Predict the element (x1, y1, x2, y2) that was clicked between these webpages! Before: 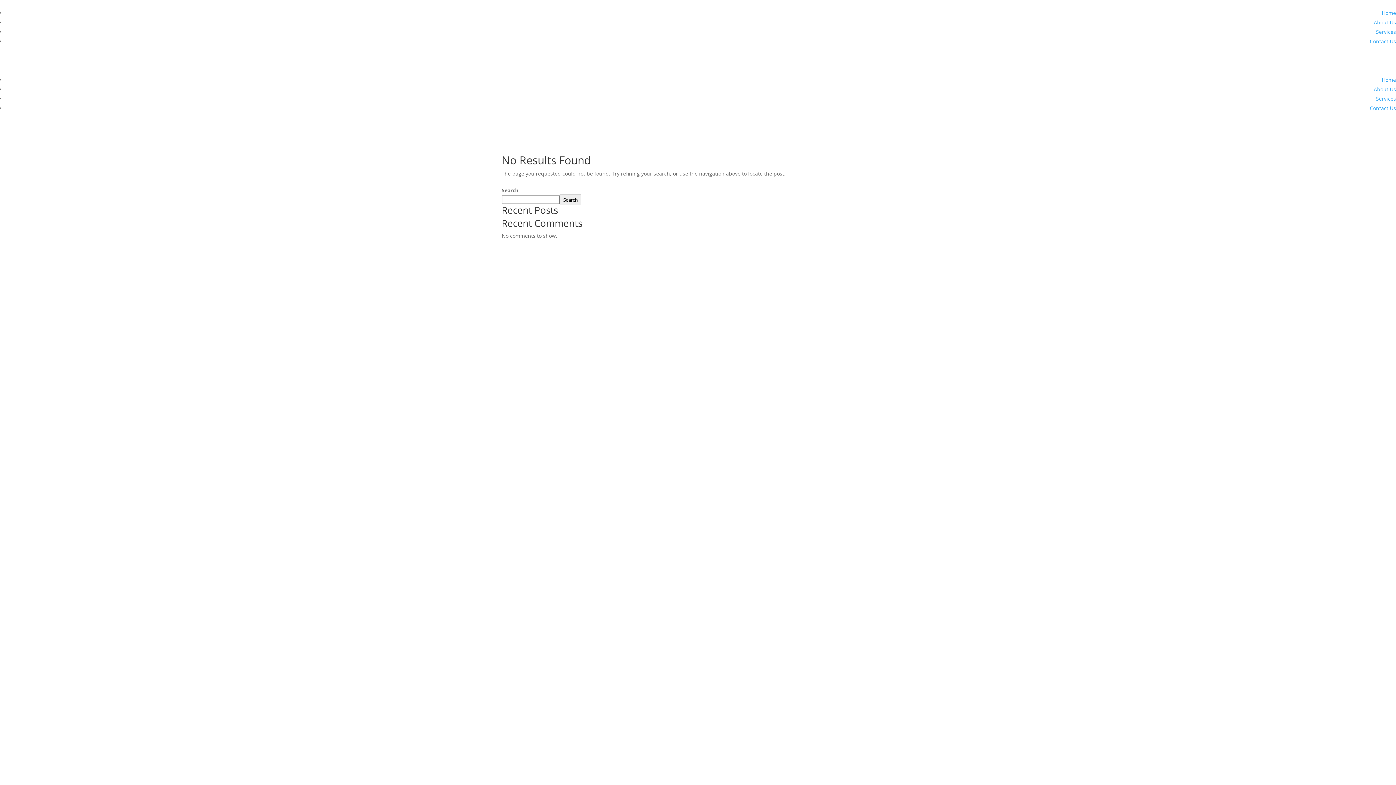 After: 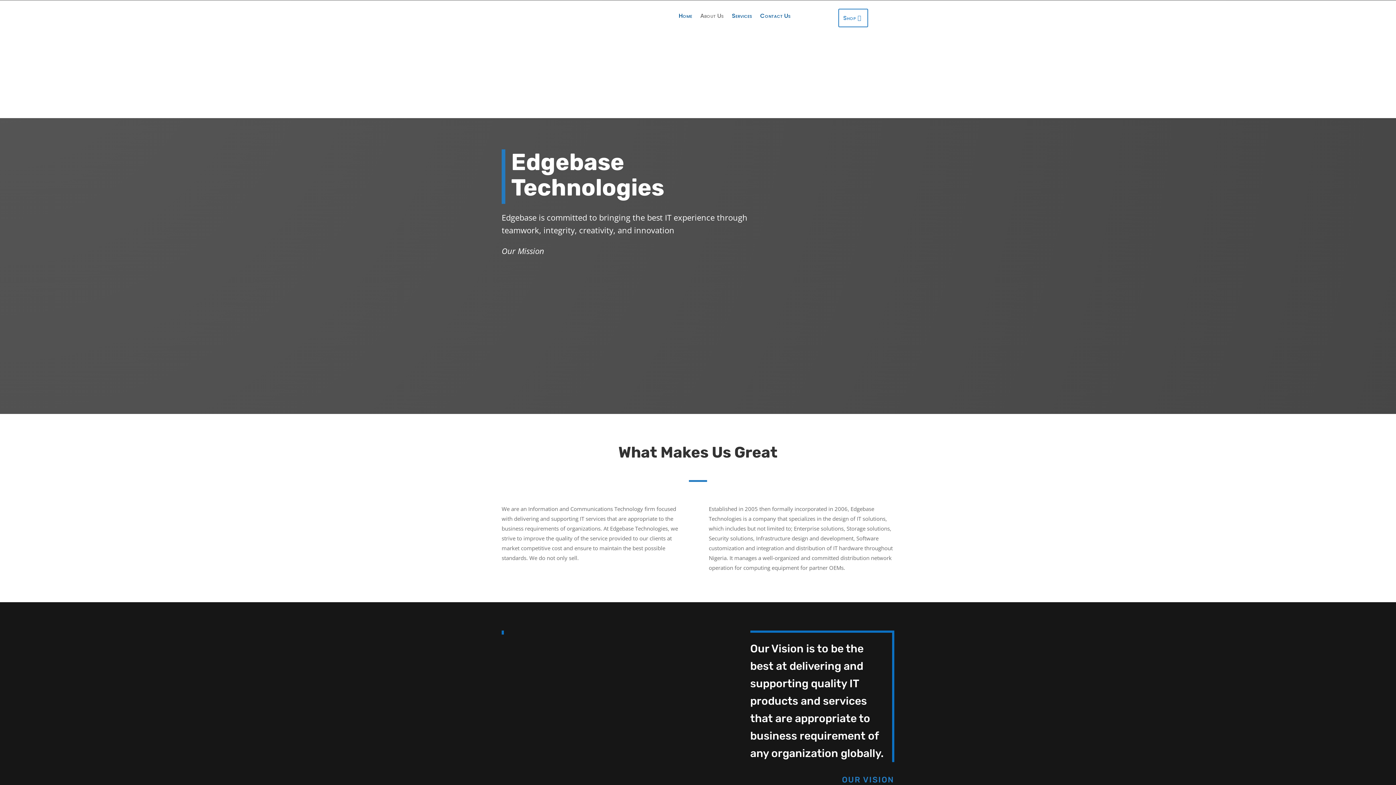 Action: label: About Us bbox: (1374, 18, 1396, 25)